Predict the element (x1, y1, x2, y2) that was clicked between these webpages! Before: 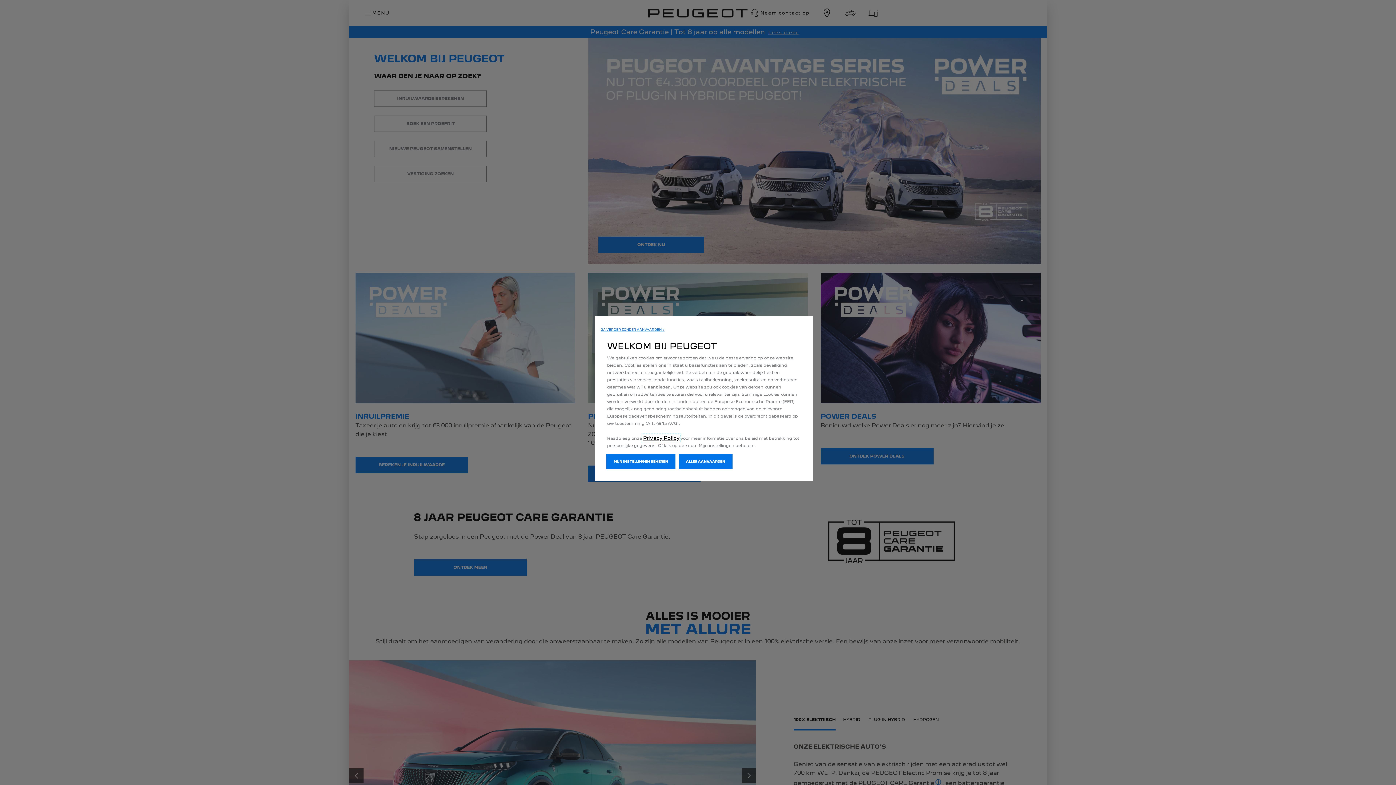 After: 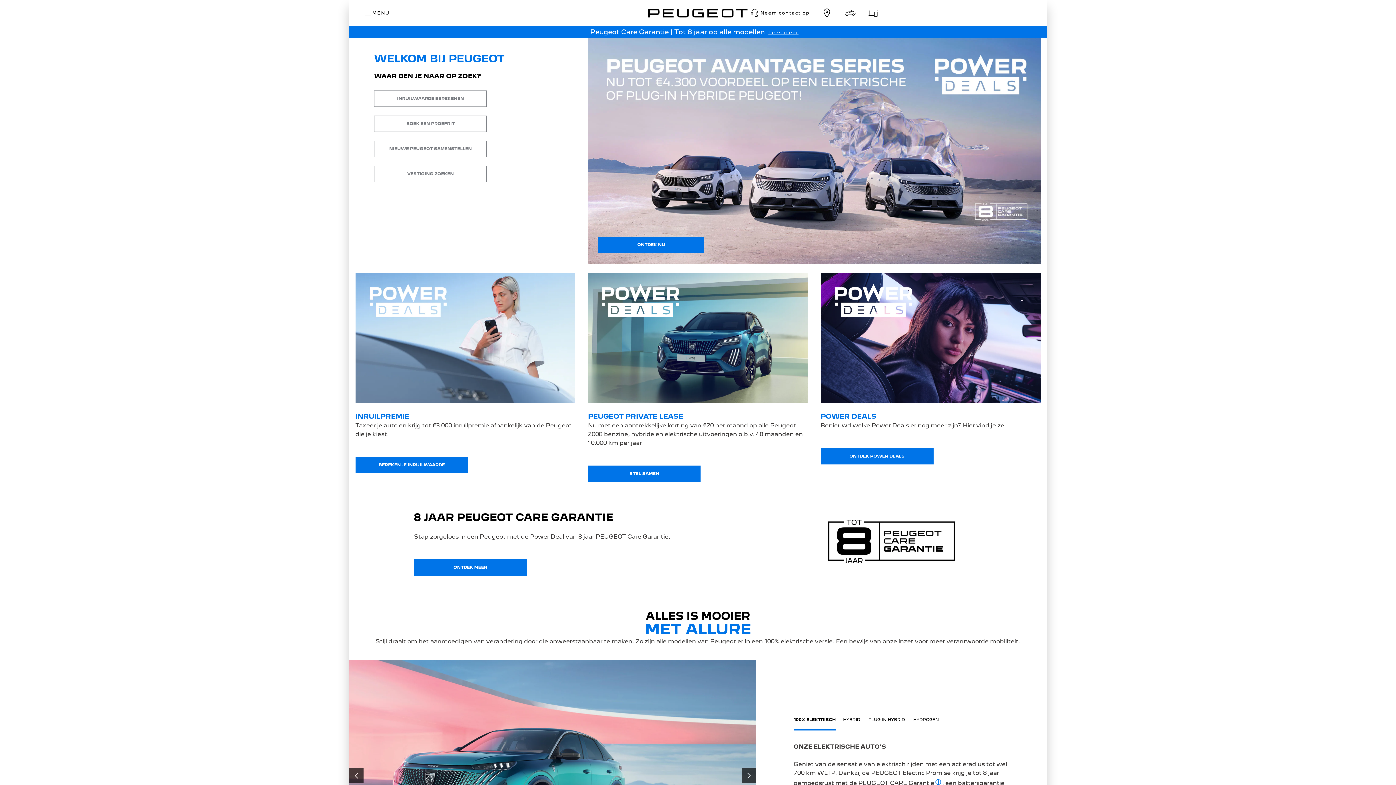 Action: label: GA VERDER ZONDER AANVAARDEN → bbox: (600, 328, 664, 331)